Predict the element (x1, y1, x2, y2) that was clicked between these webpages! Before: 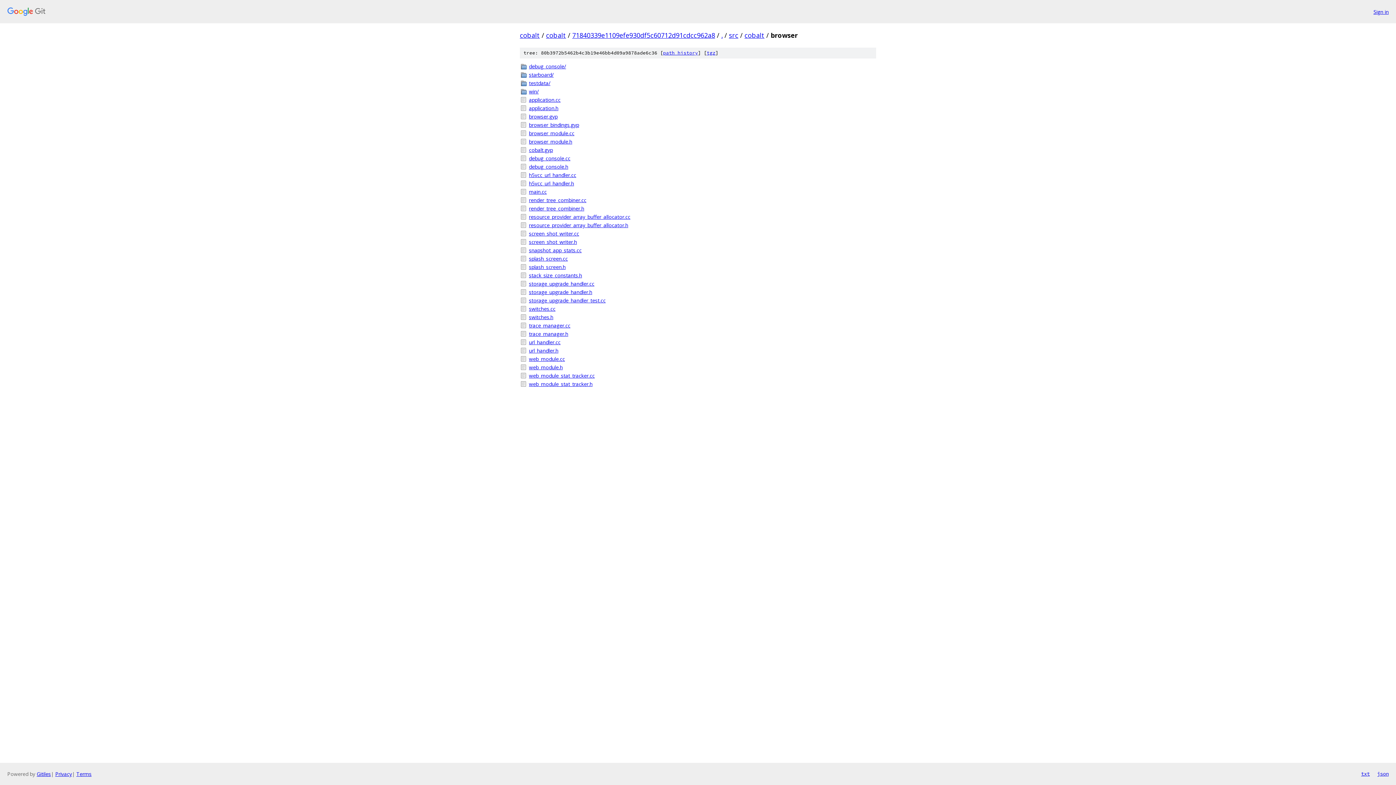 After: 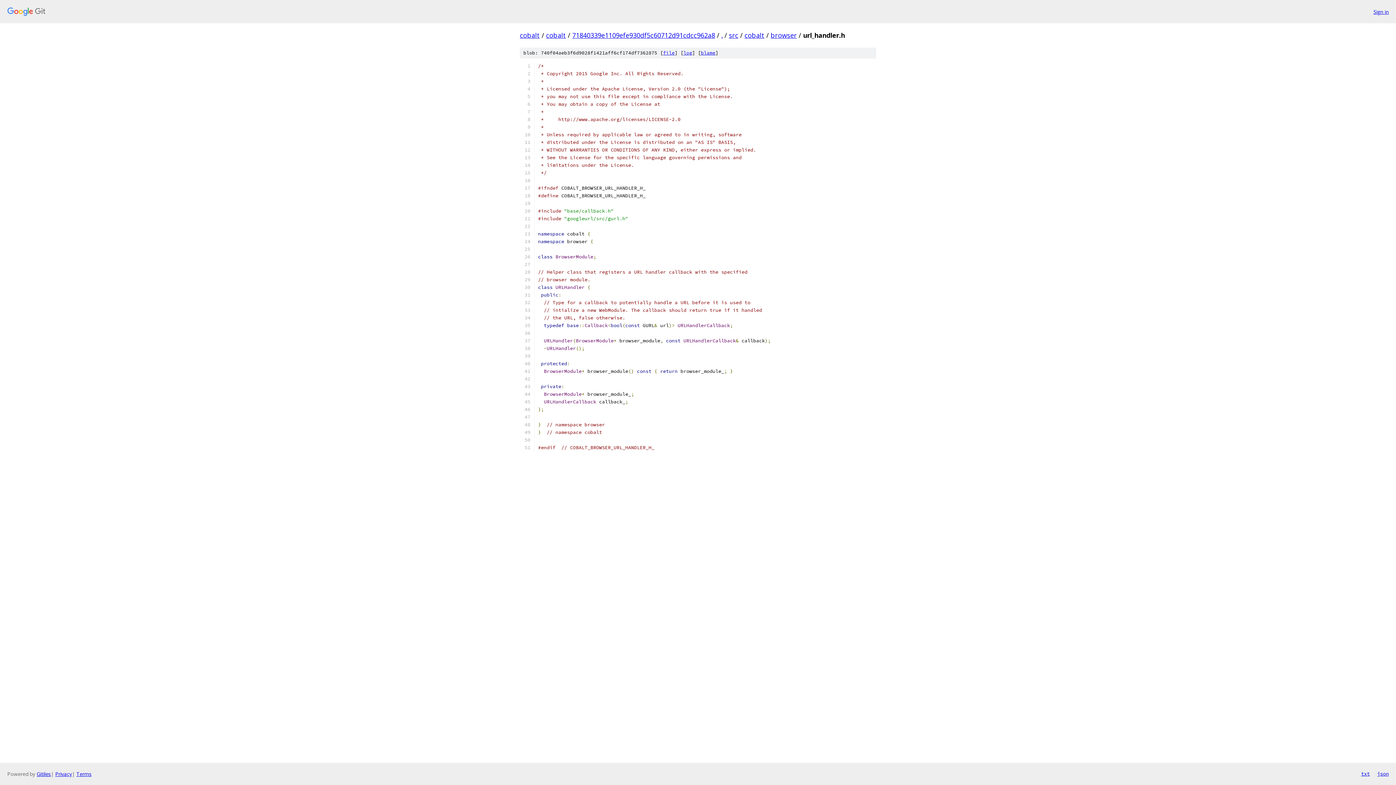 Action: label: url_handler.h bbox: (529, 346, 876, 354)